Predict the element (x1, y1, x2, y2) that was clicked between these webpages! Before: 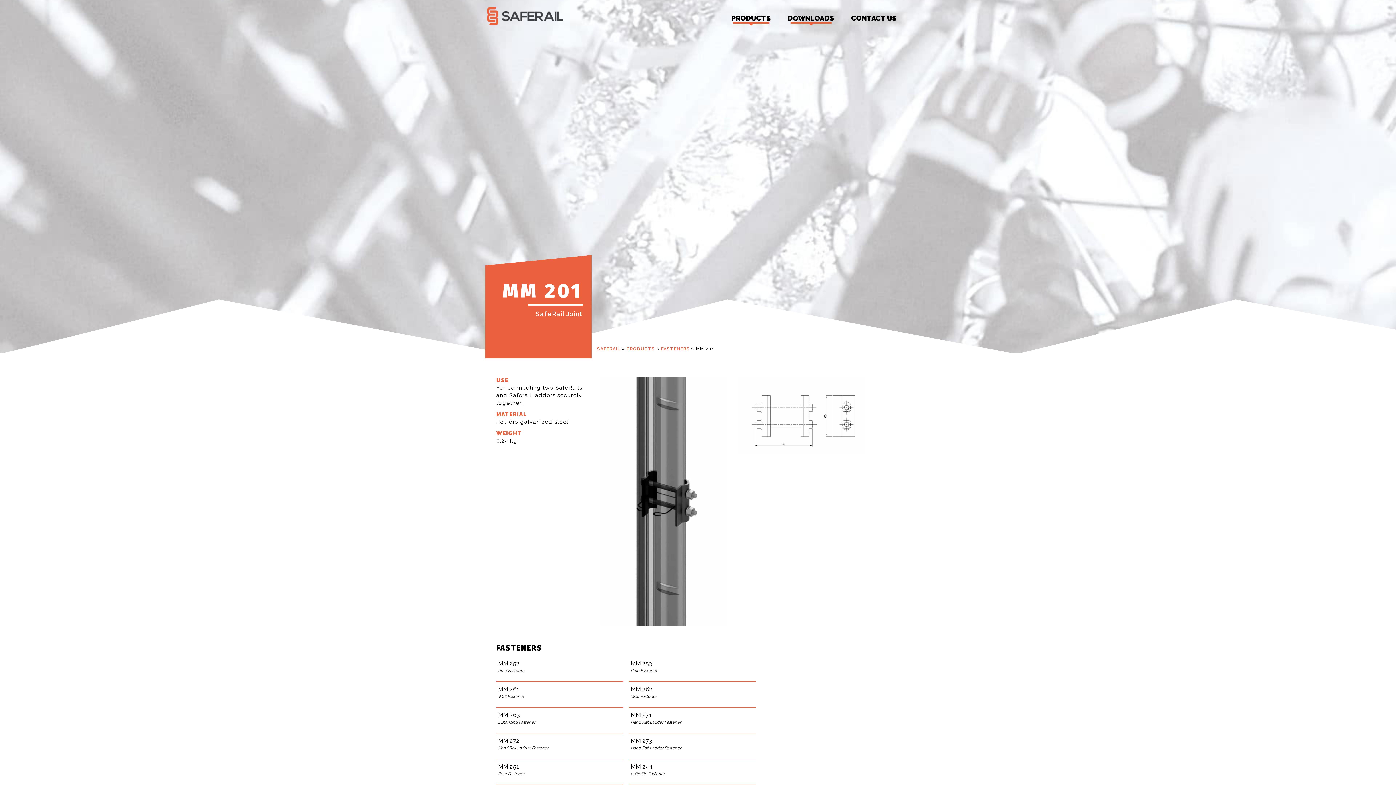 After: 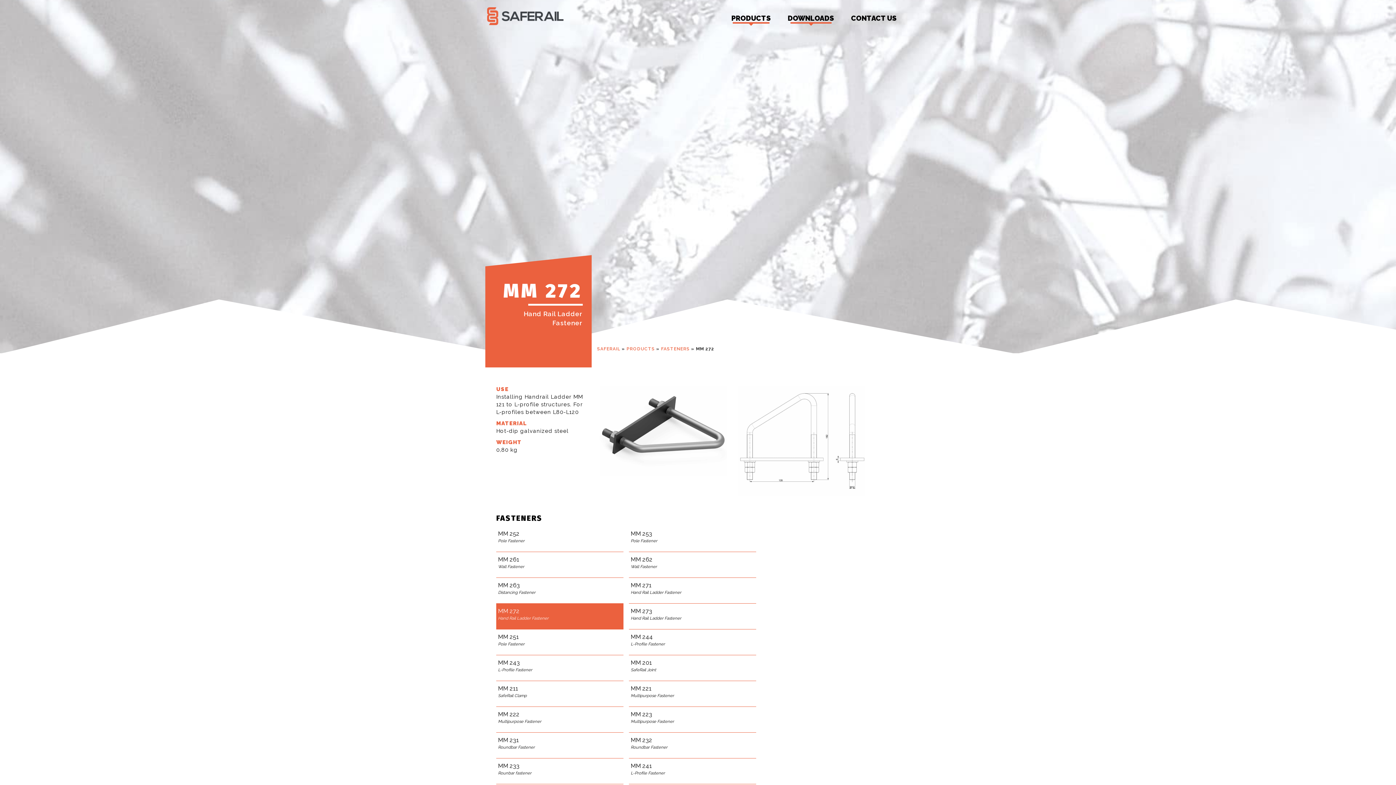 Action: label: MM 272
Hand Rail Ladder Fastener bbox: (496, 735, 623, 760)